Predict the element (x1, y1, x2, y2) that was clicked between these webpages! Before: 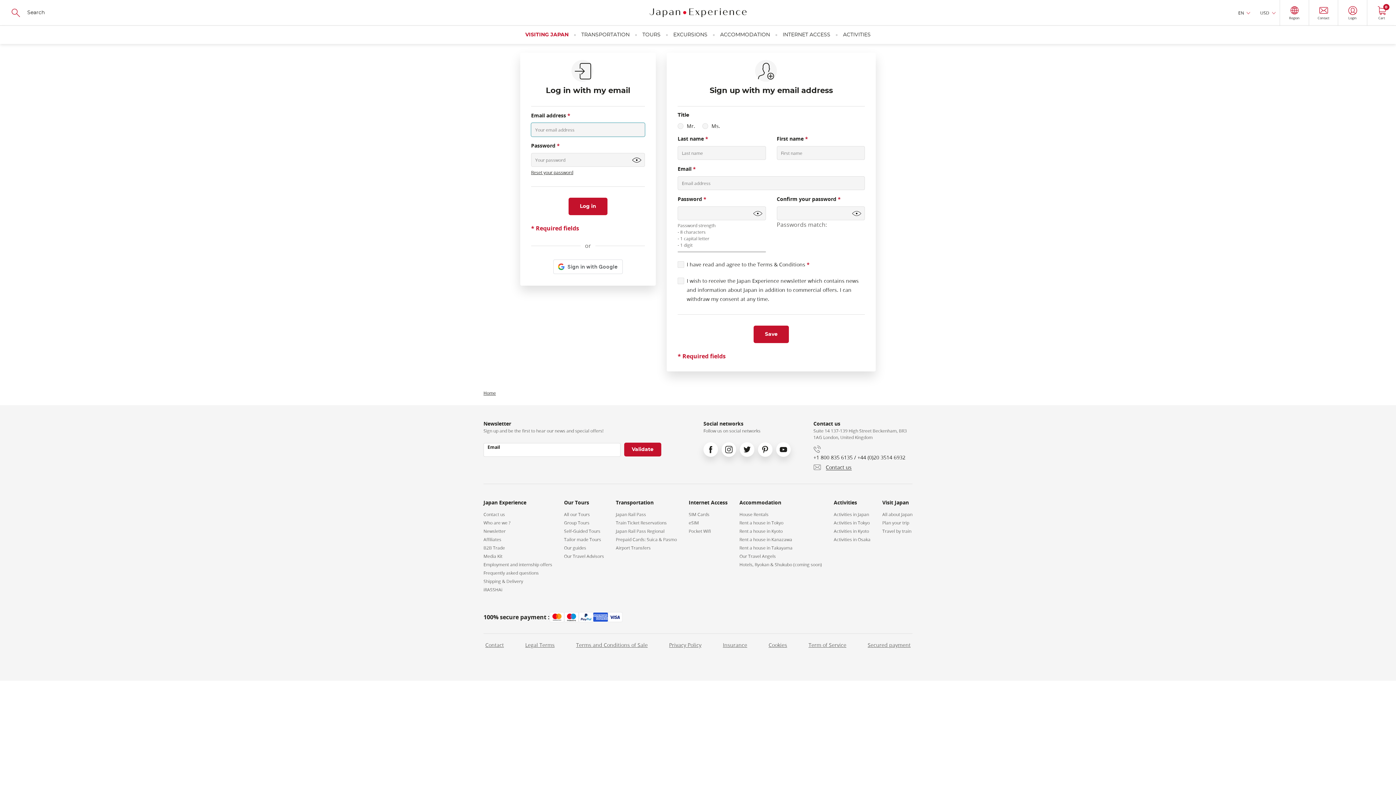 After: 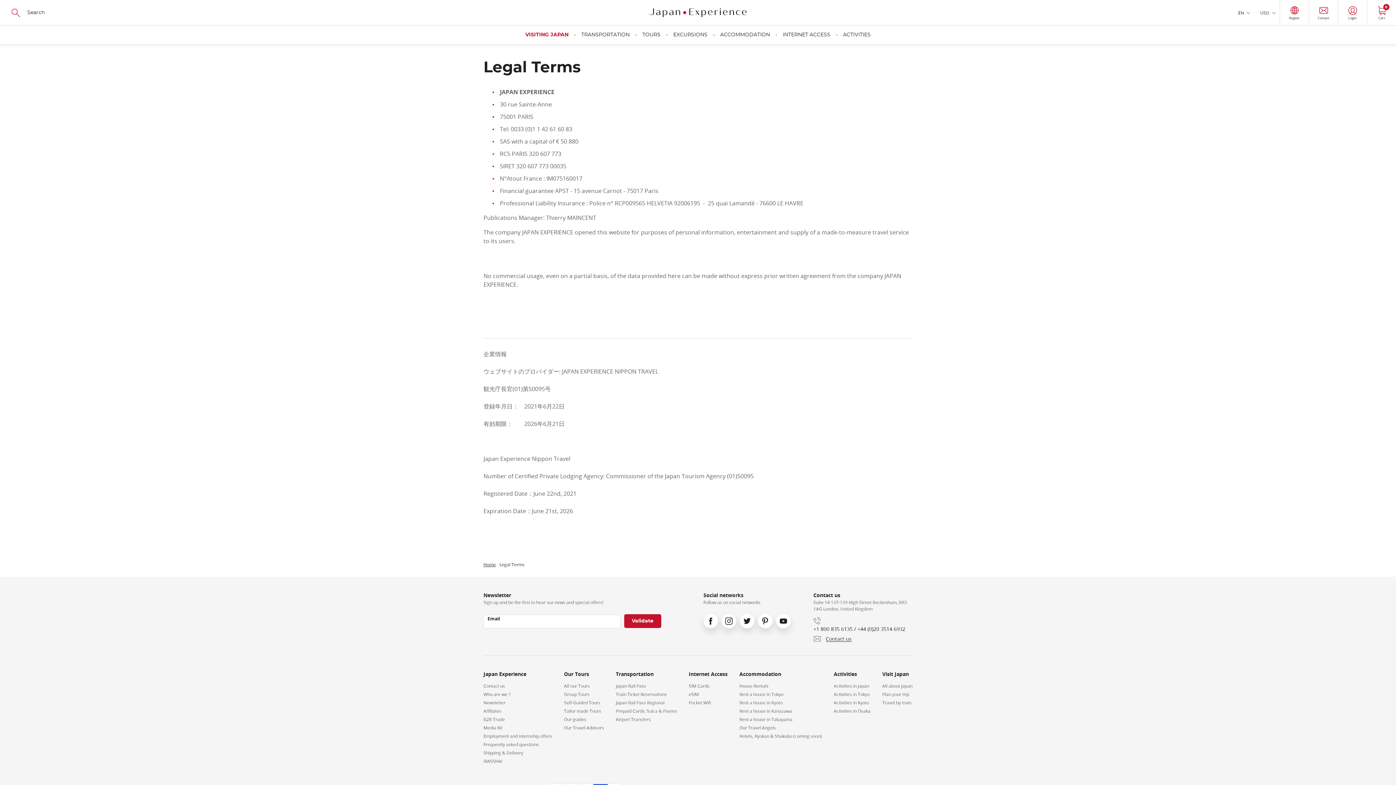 Action: label: Legal Terms bbox: (525, 641, 554, 649)